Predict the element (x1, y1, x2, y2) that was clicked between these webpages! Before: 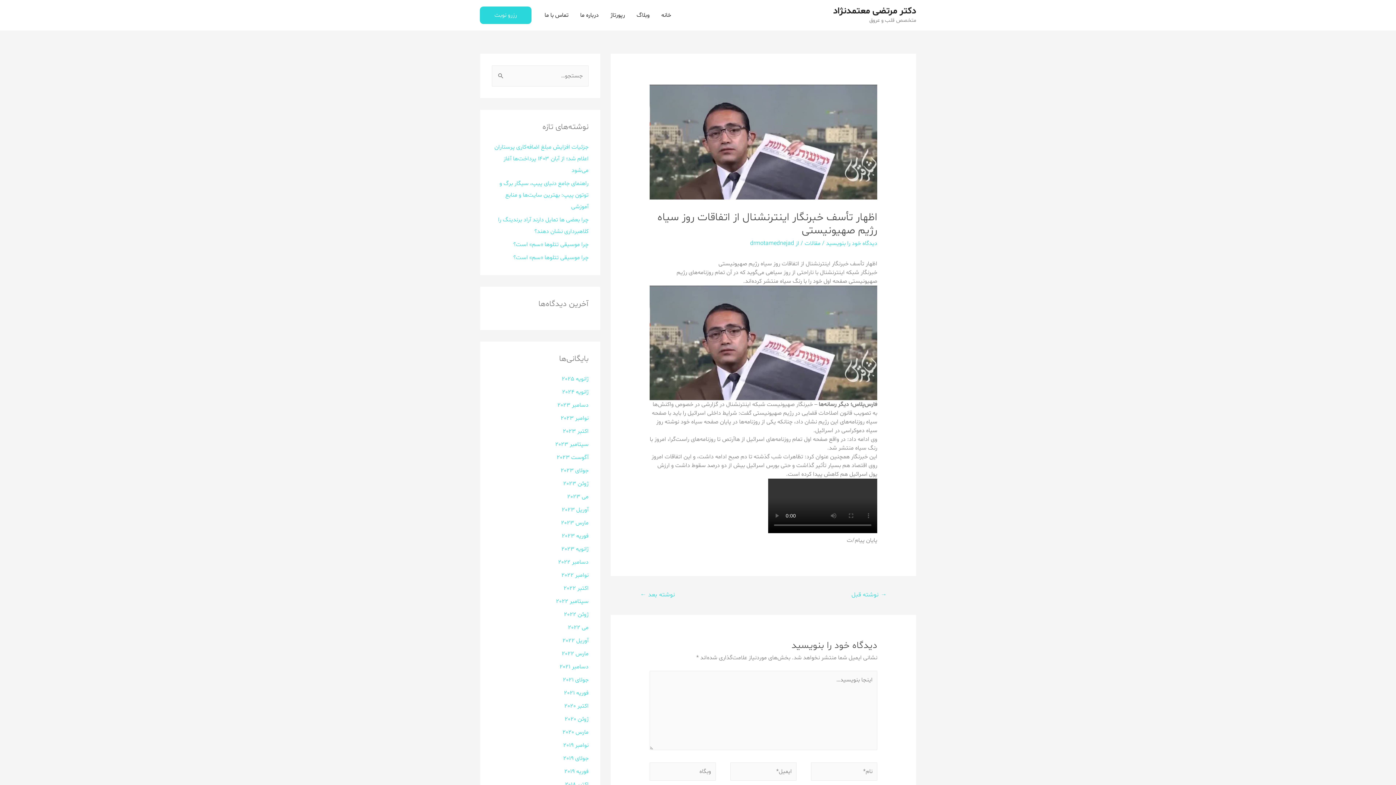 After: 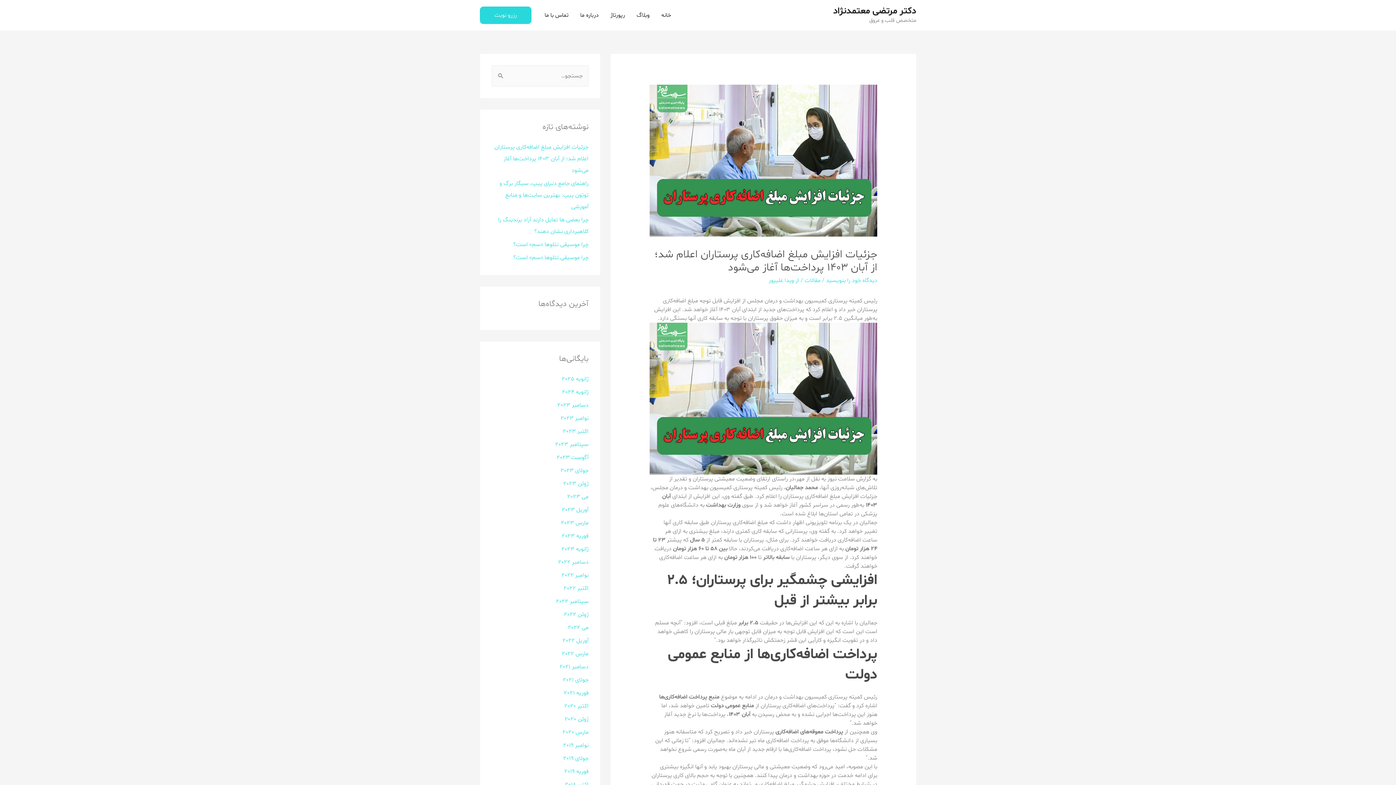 Action: label: جزئیات افزایش مبلغ اضافه‌کاری پرستاران اعلام شد؛ از آبان ۱۴۰۳ پرداخت‌ها آغاز می‌شود bbox: (494, 143, 588, 174)